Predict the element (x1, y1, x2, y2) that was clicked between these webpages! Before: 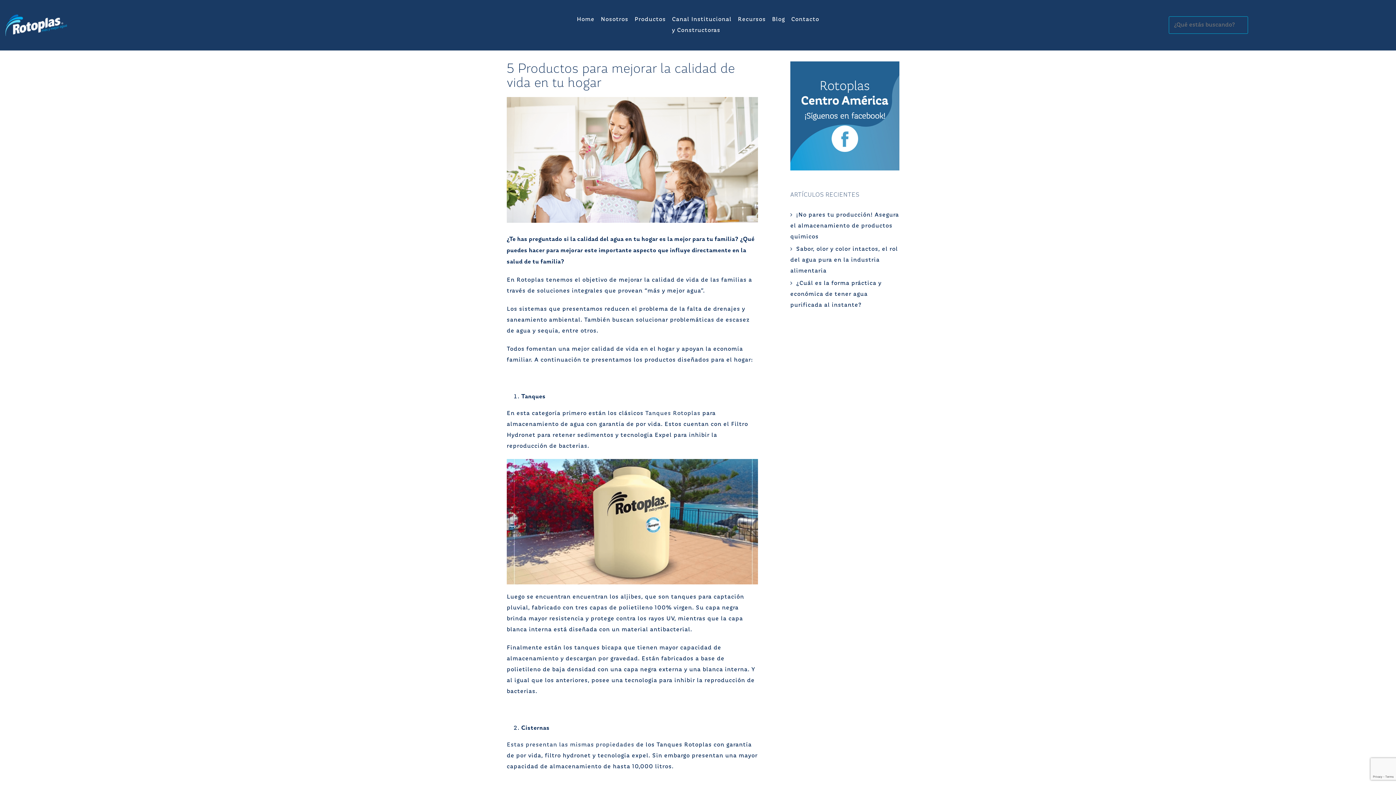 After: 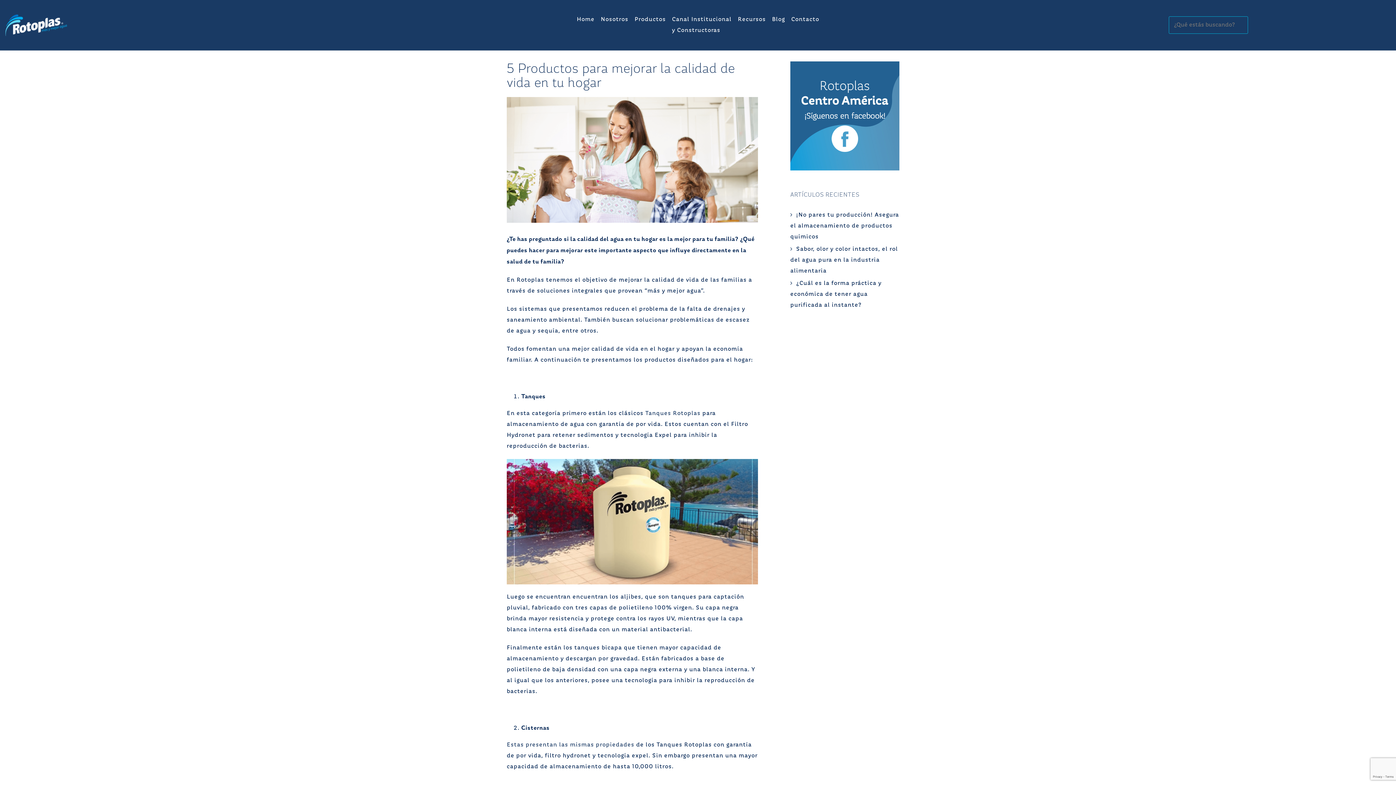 Action: bbox: (506, 156, 758, 162)